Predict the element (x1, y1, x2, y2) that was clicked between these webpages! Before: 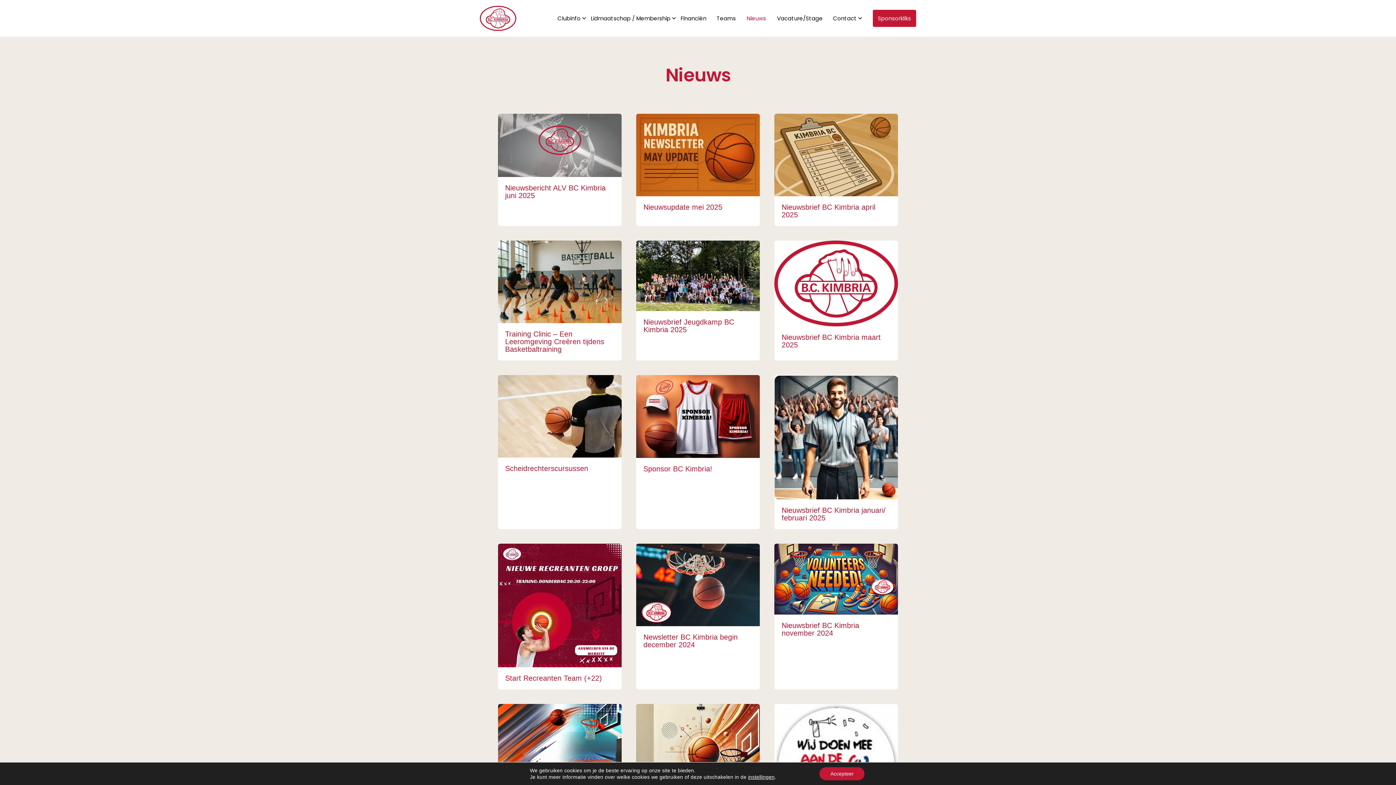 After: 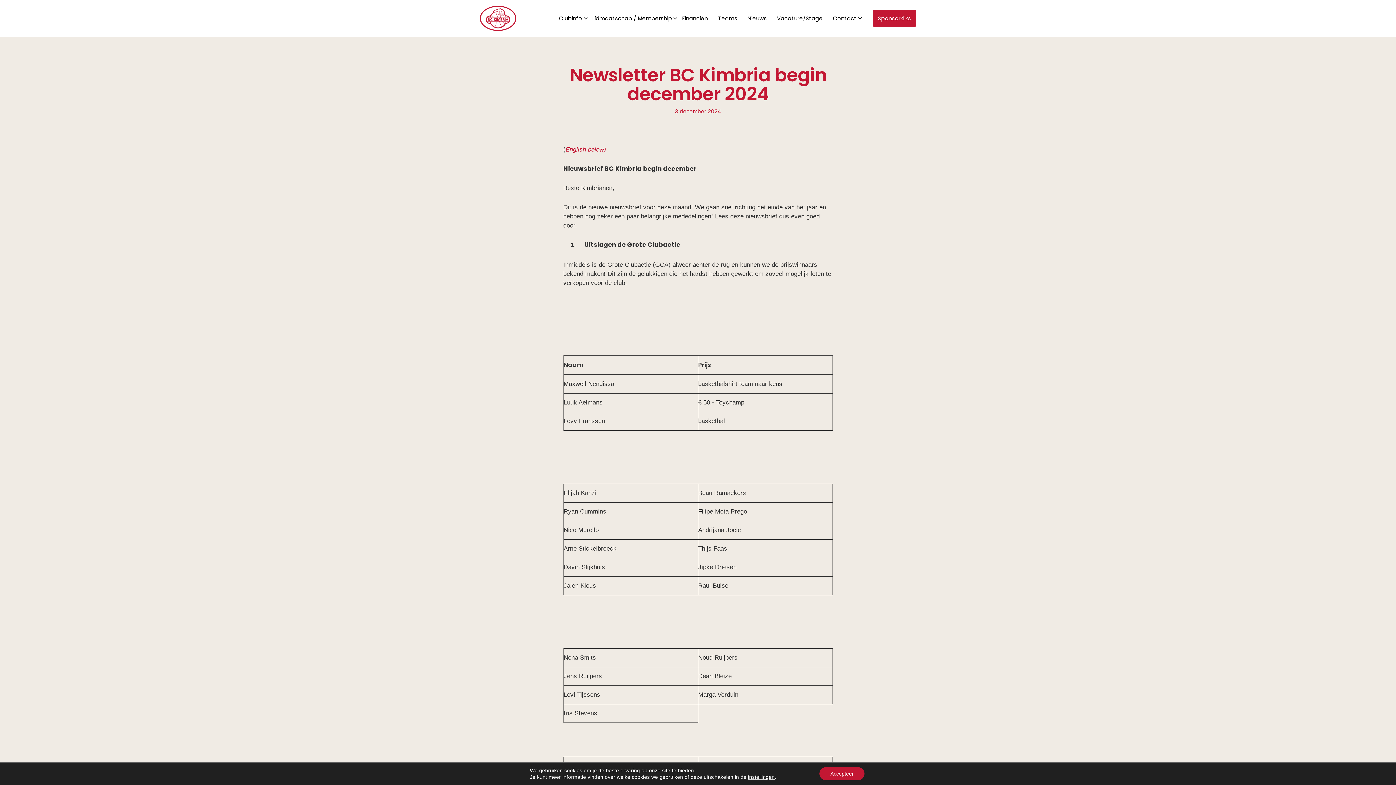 Action: bbox: (636, 626, 760, 656) label: Newsletter BC Kimbria begin december 2024